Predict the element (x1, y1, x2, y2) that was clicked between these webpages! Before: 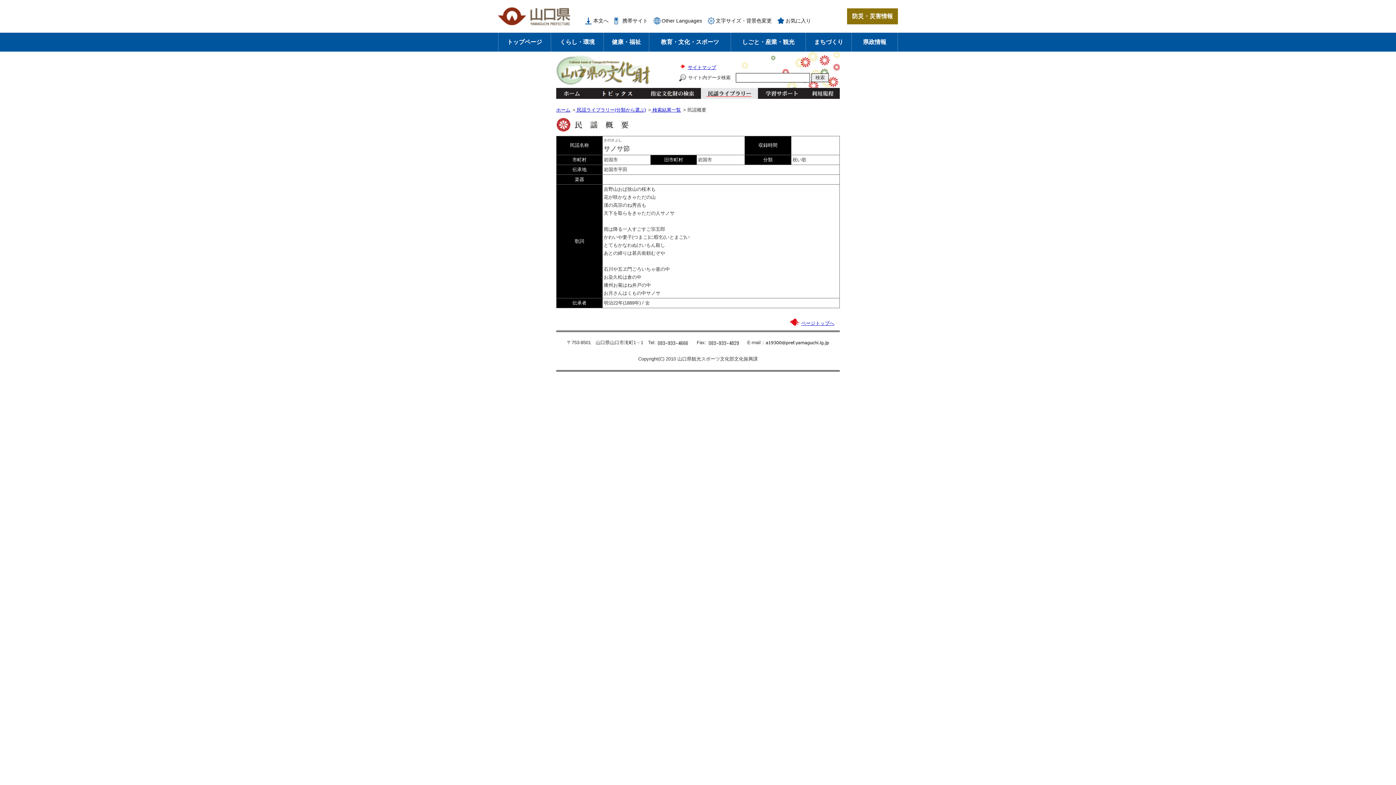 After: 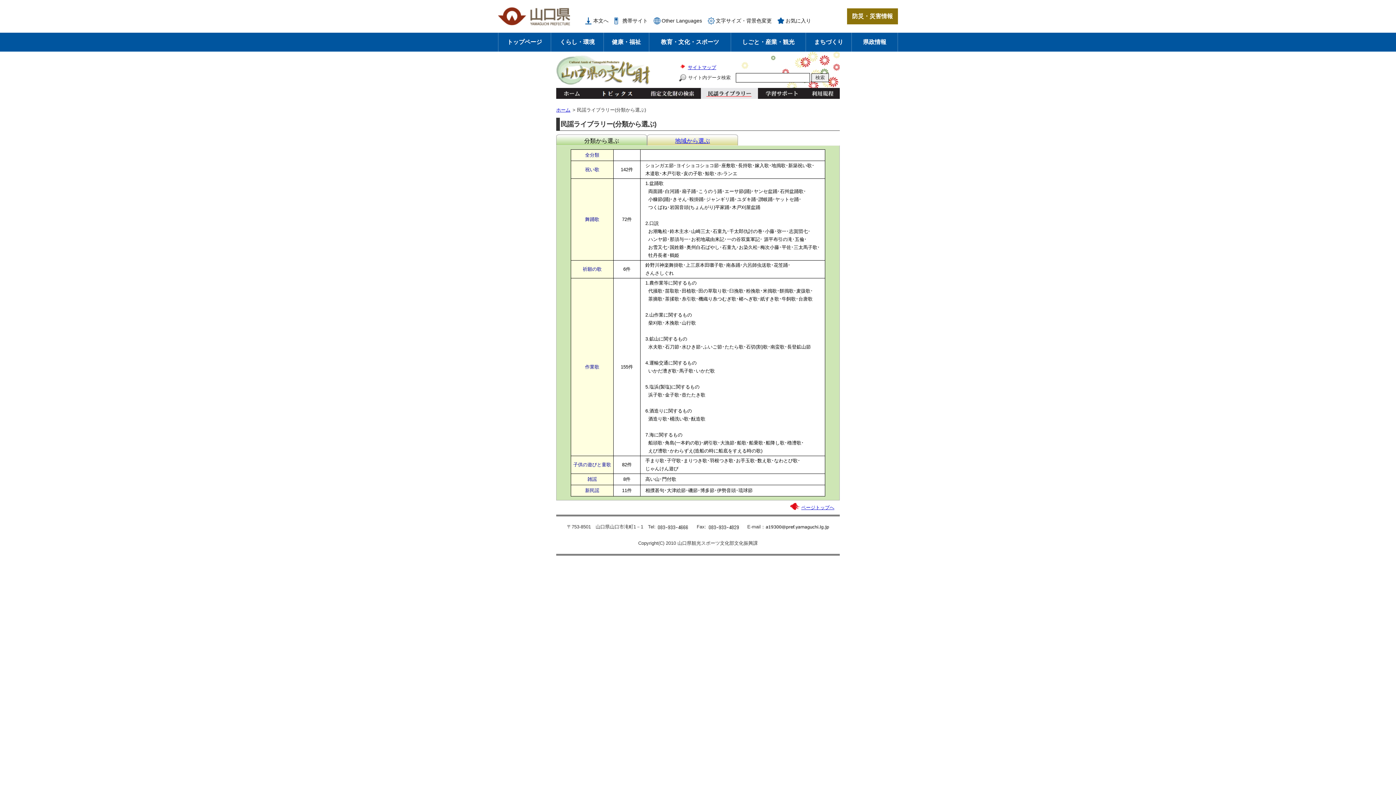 Action: label: 民謡ライブラリー bbox: (701, 88, 758, 98)